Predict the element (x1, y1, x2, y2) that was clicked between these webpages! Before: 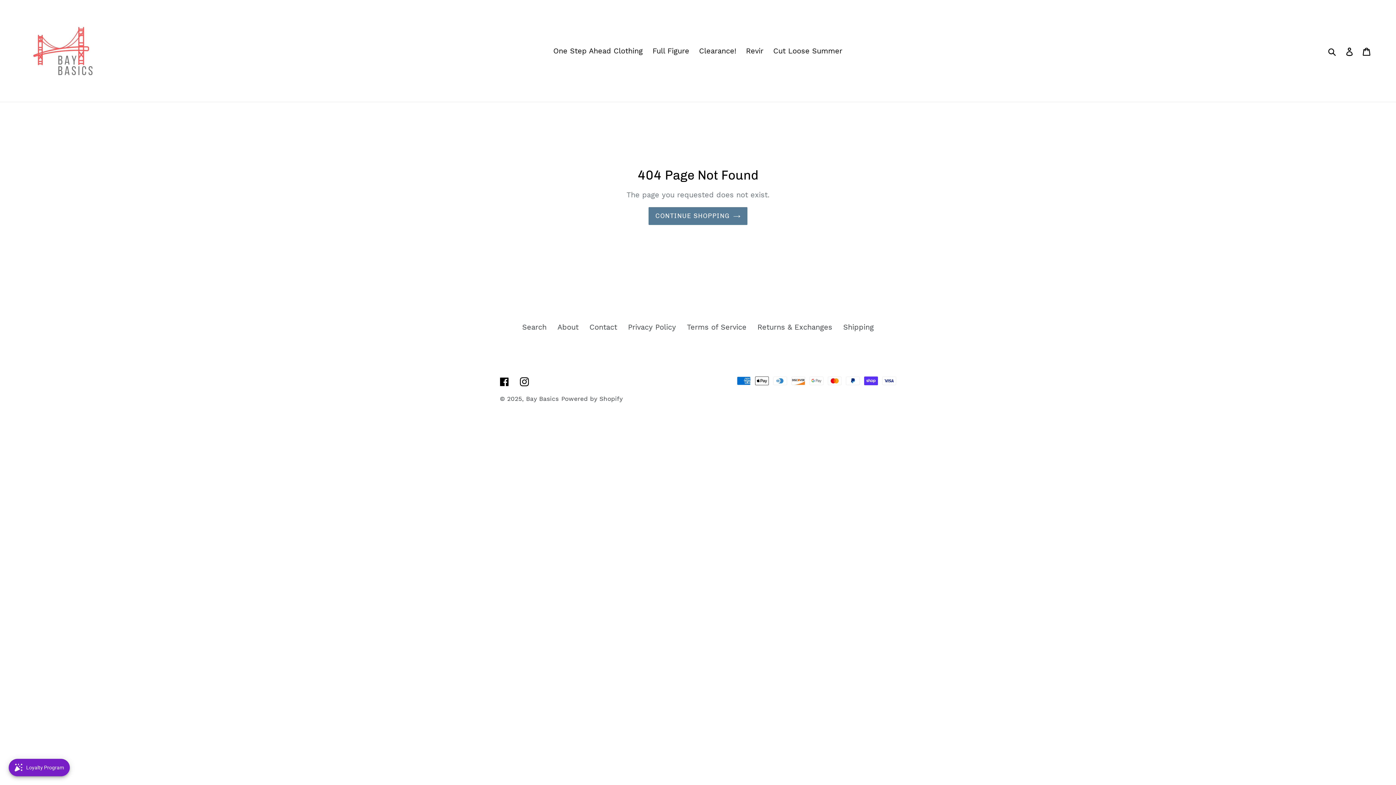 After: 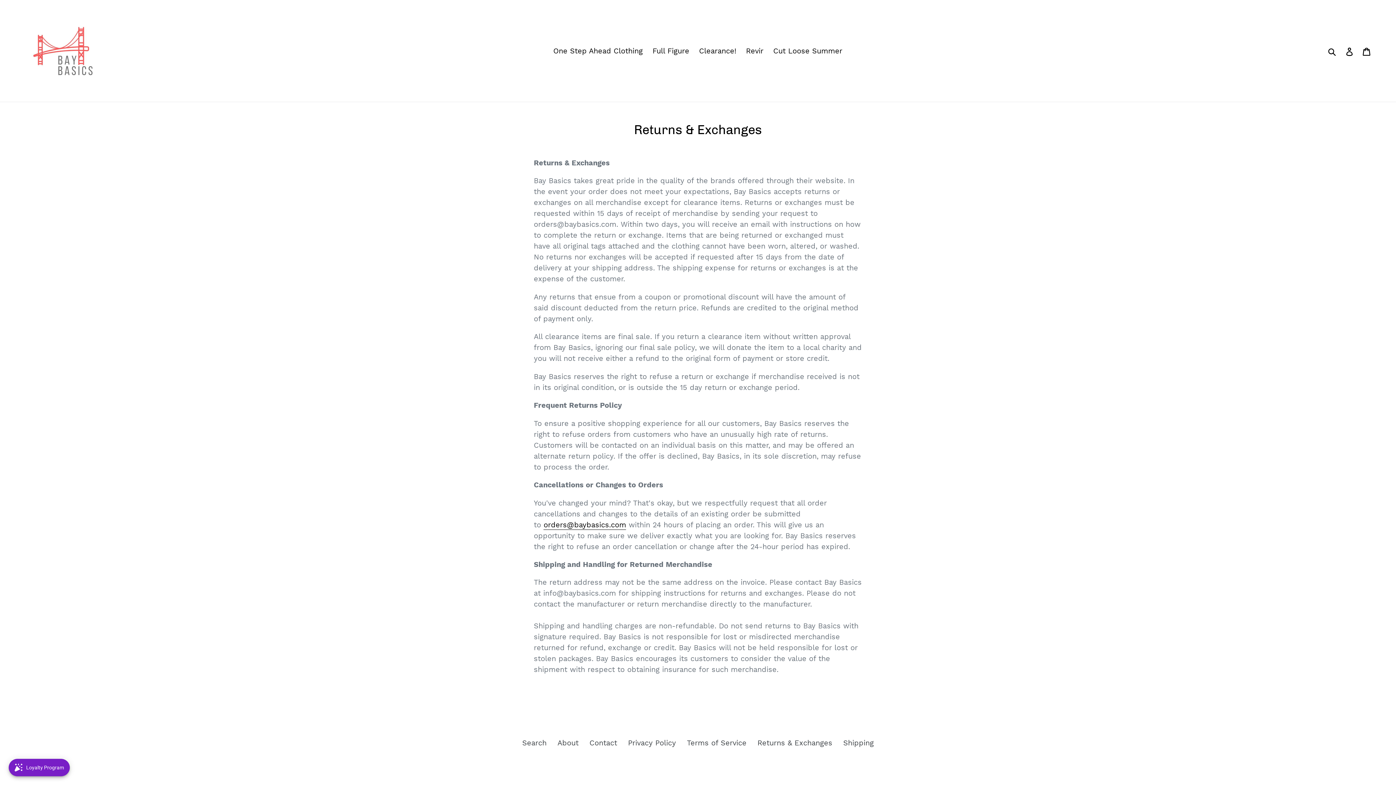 Action: bbox: (757, 322, 832, 331) label: Returns & Exchanges